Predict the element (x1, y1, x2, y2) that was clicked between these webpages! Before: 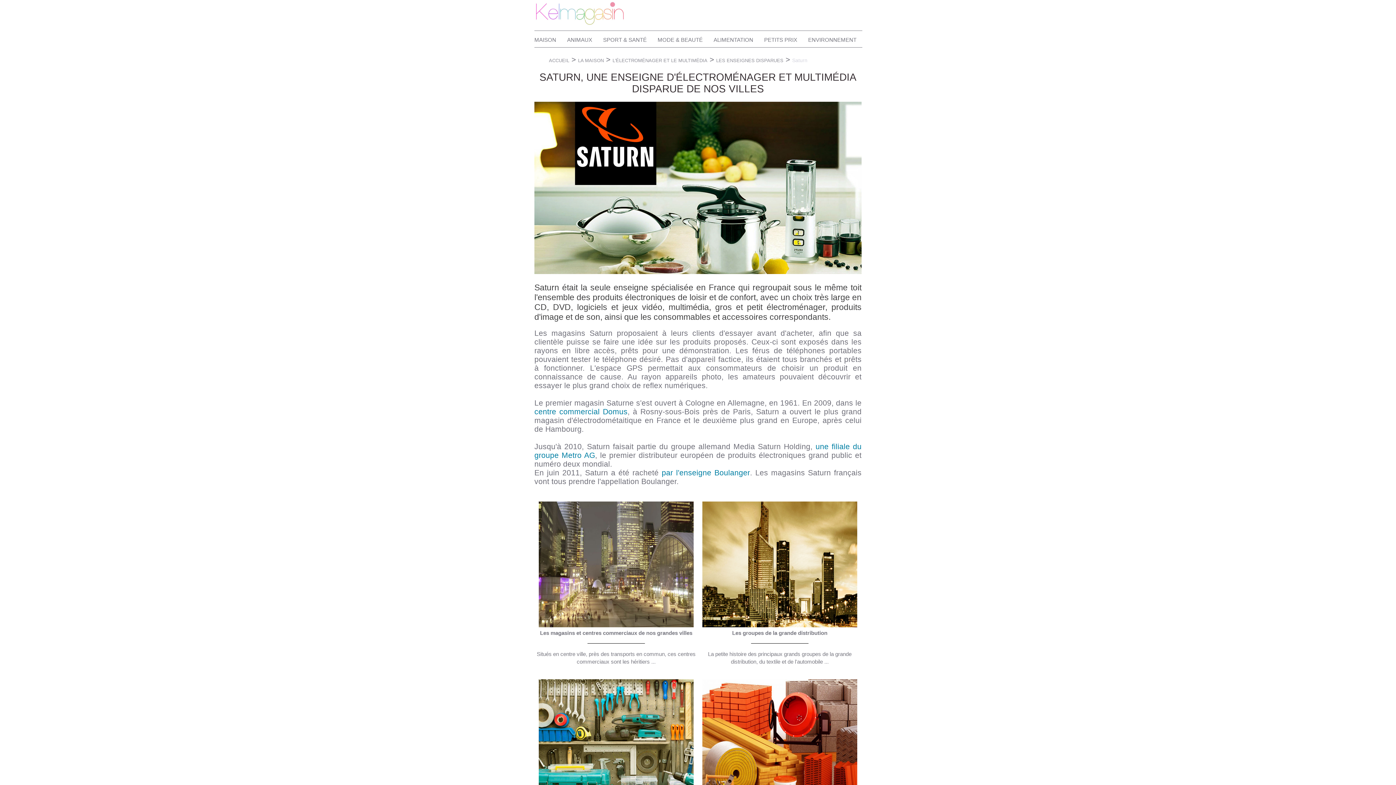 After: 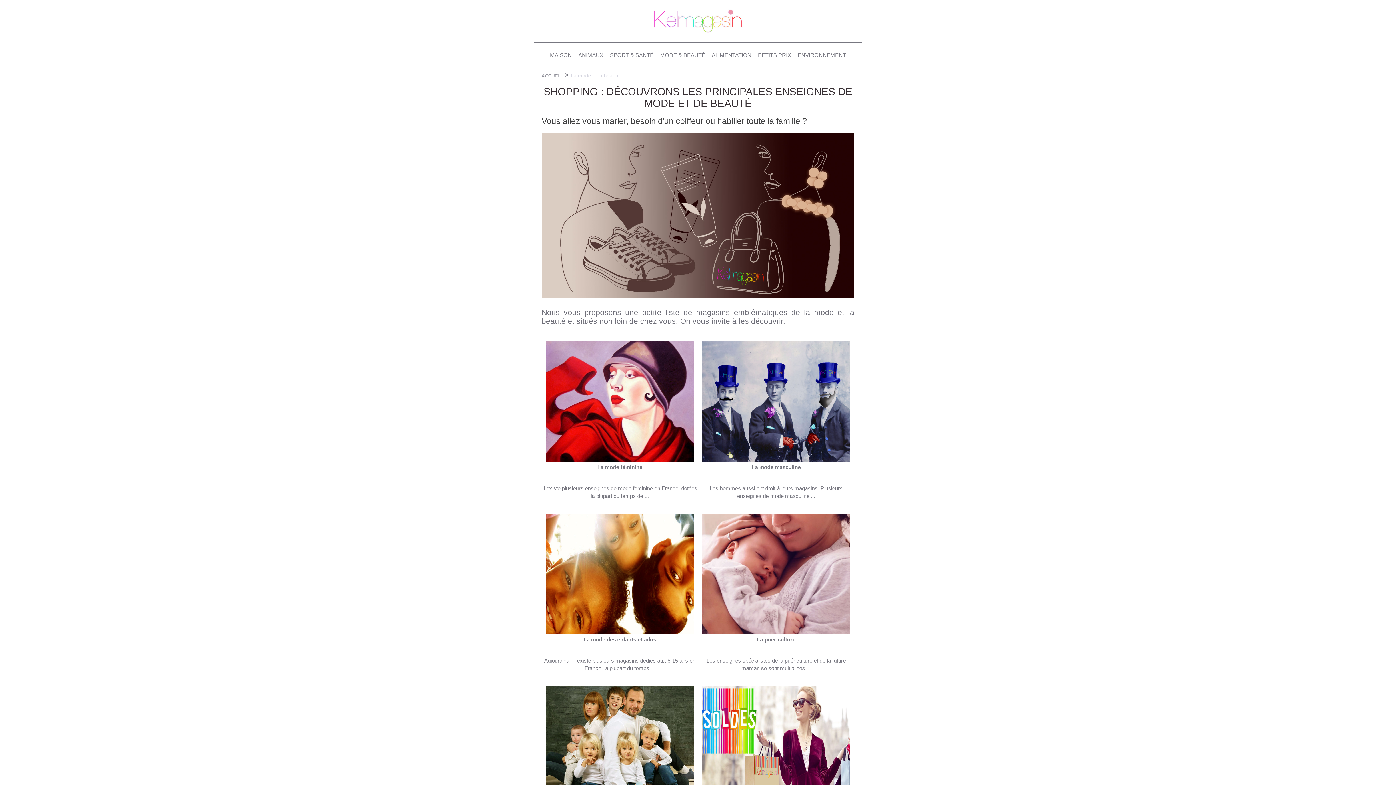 Action: label: MODE & BEAUTÉ bbox: (657, 36, 702, 42)